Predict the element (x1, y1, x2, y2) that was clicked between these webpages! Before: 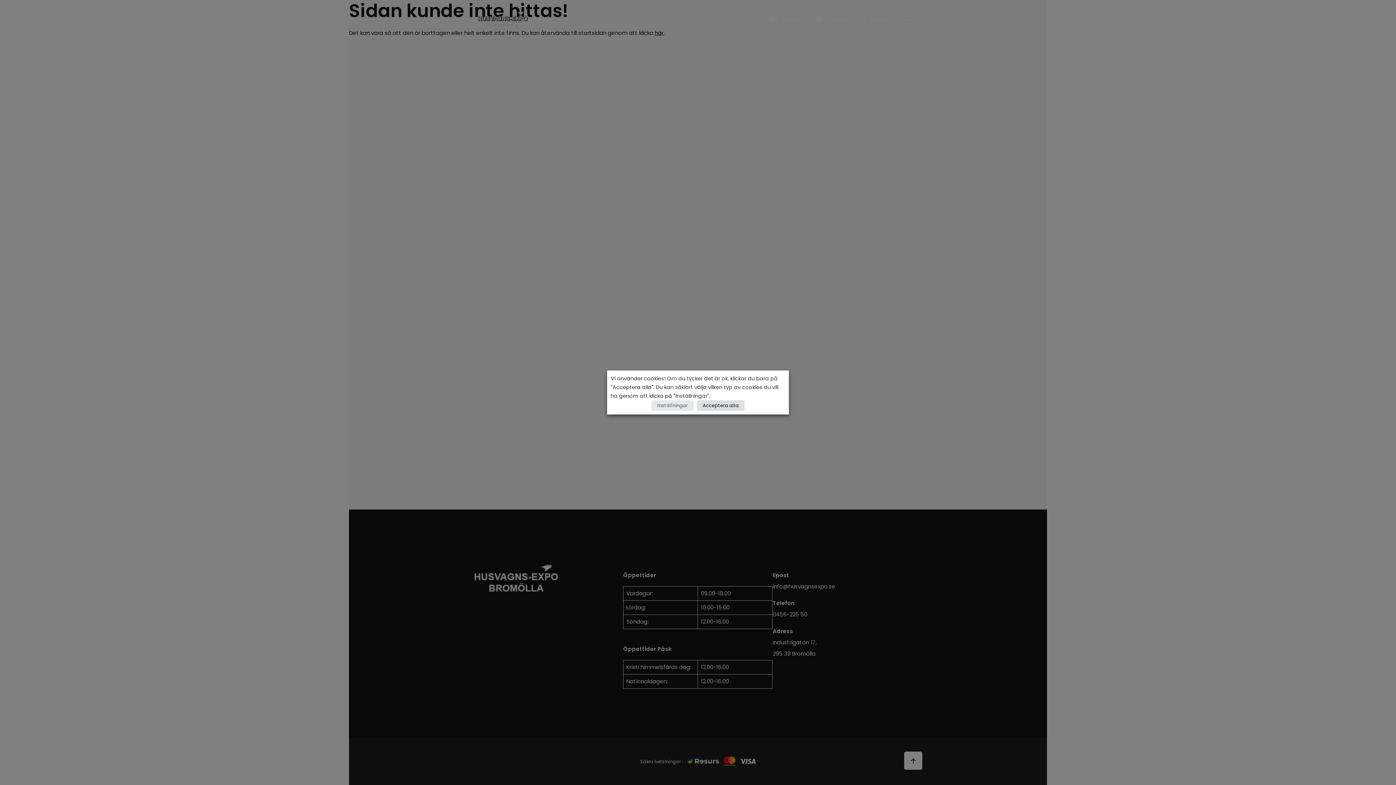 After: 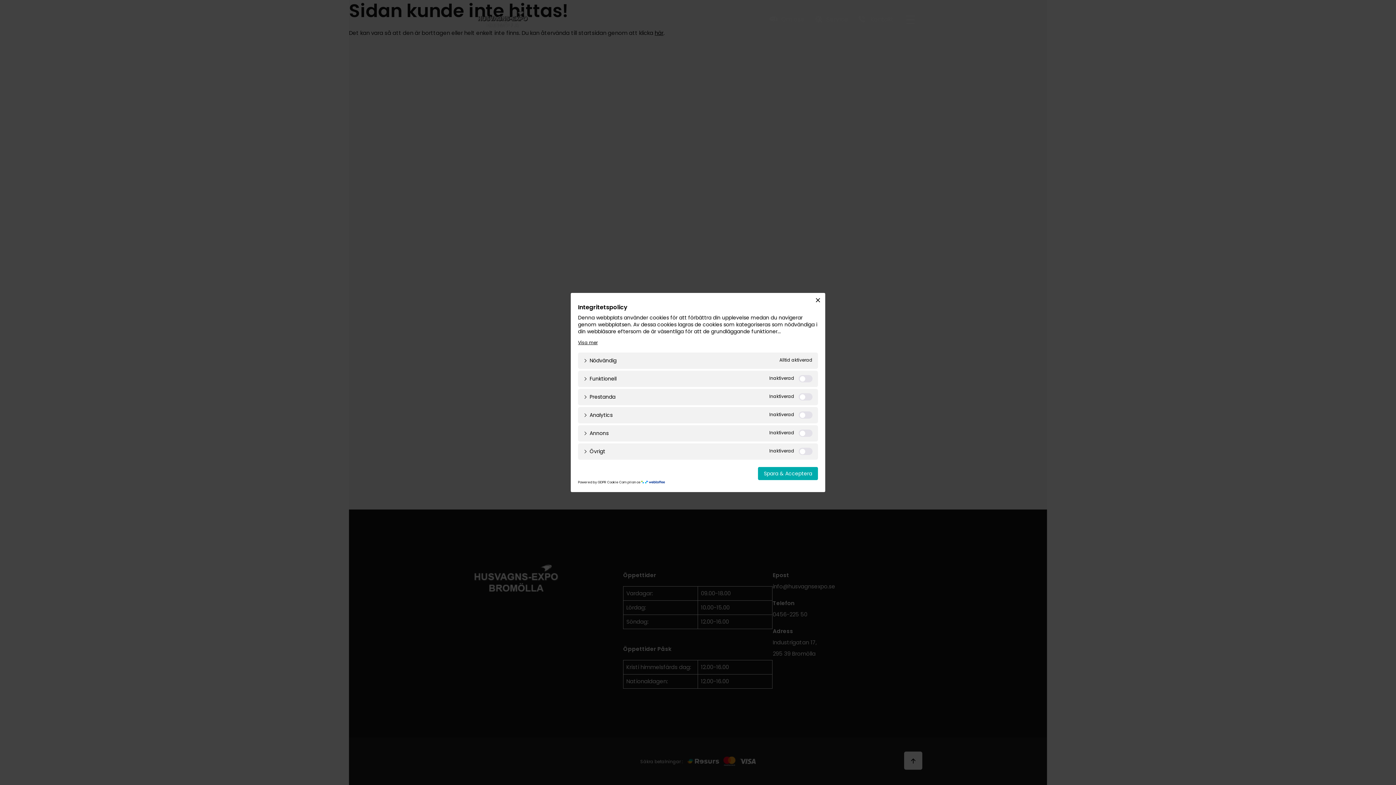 Action: bbox: (651, 400, 693, 411) label: Inställningar